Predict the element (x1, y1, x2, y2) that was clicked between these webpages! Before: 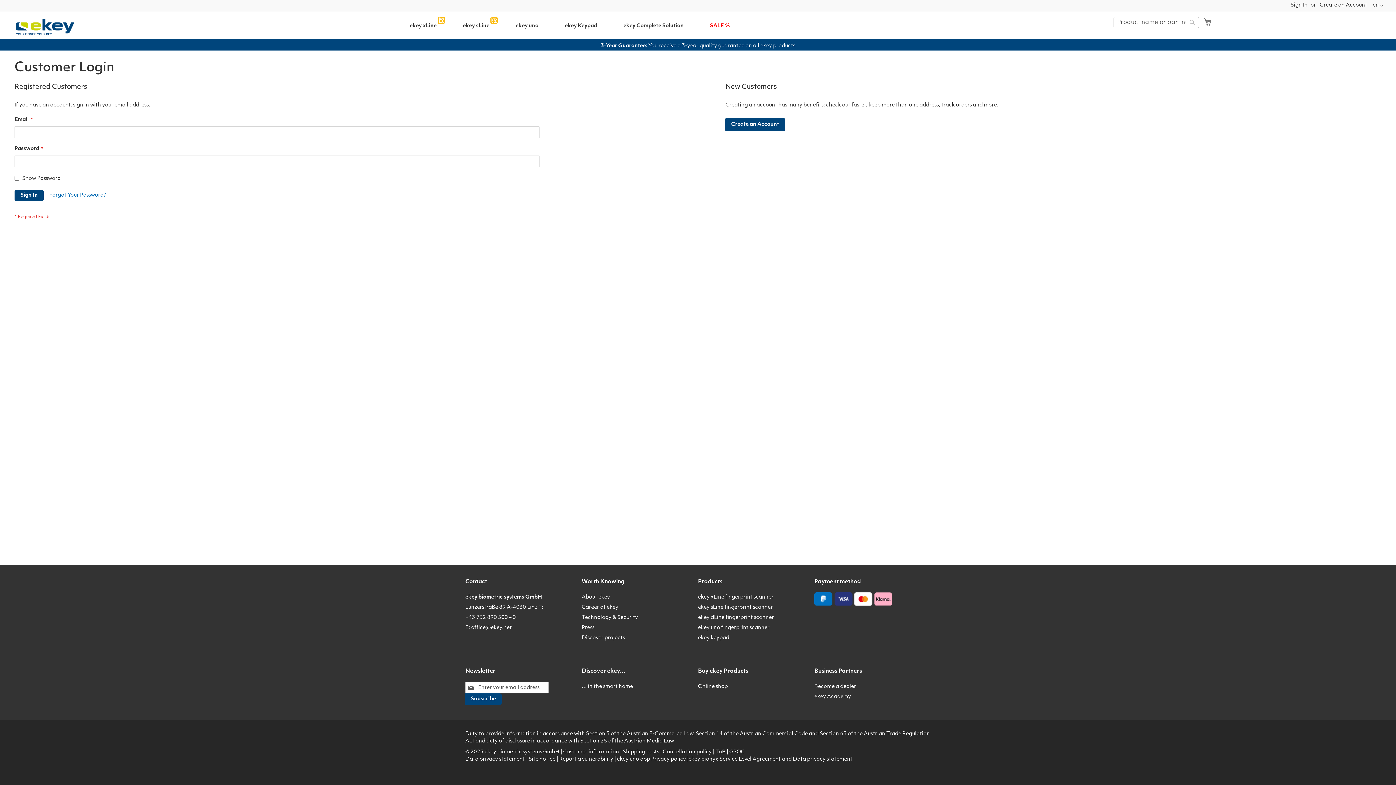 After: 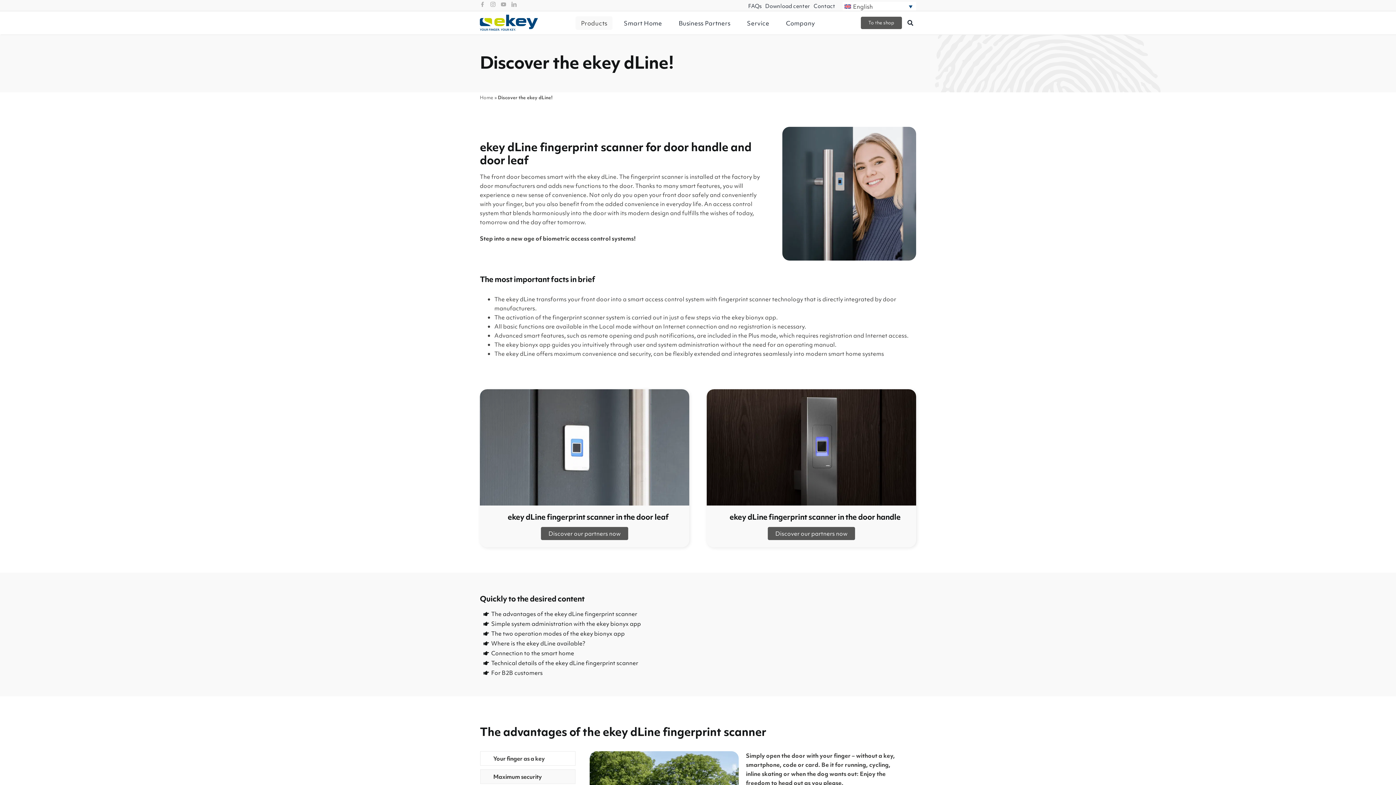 Action: bbox: (698, 615, 774, 620) label: ekey dLine fingerprint scanner